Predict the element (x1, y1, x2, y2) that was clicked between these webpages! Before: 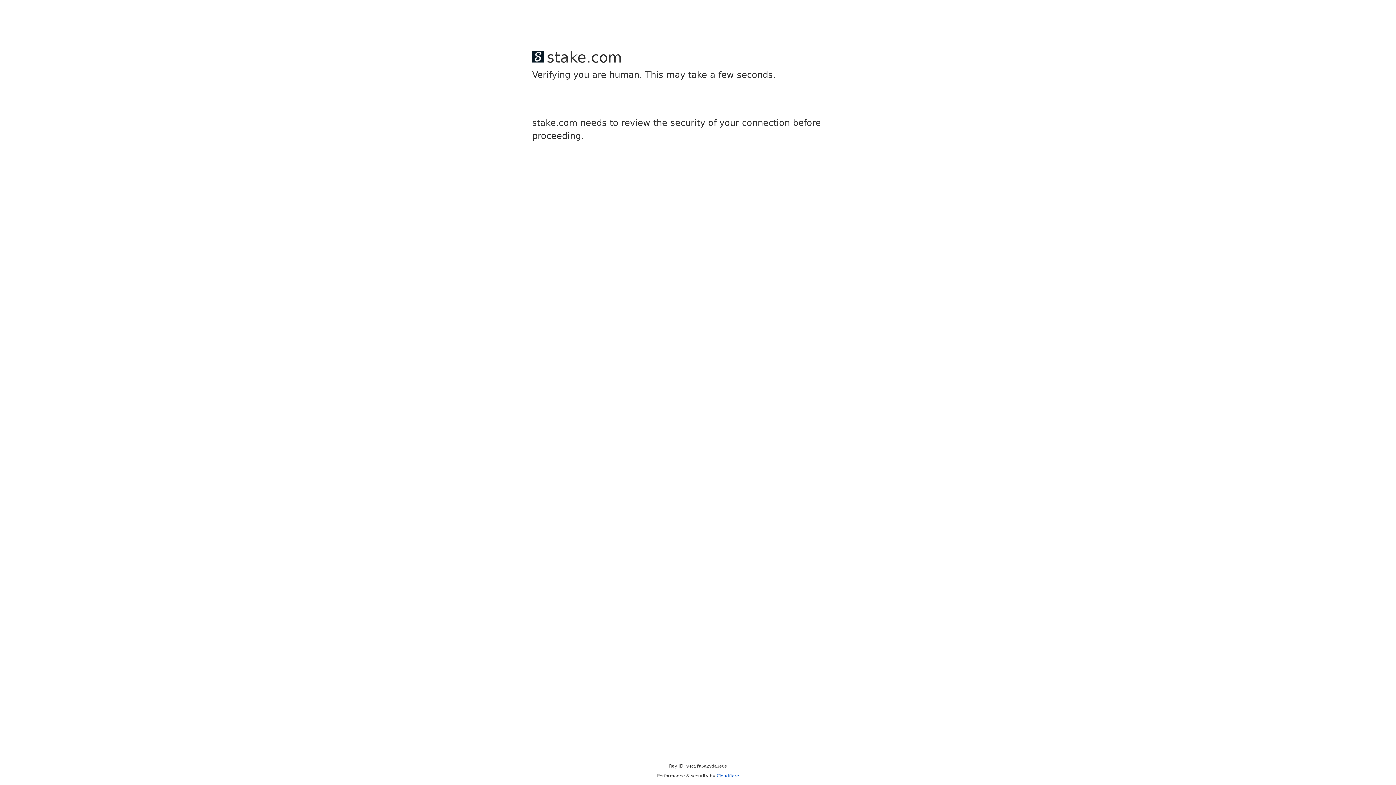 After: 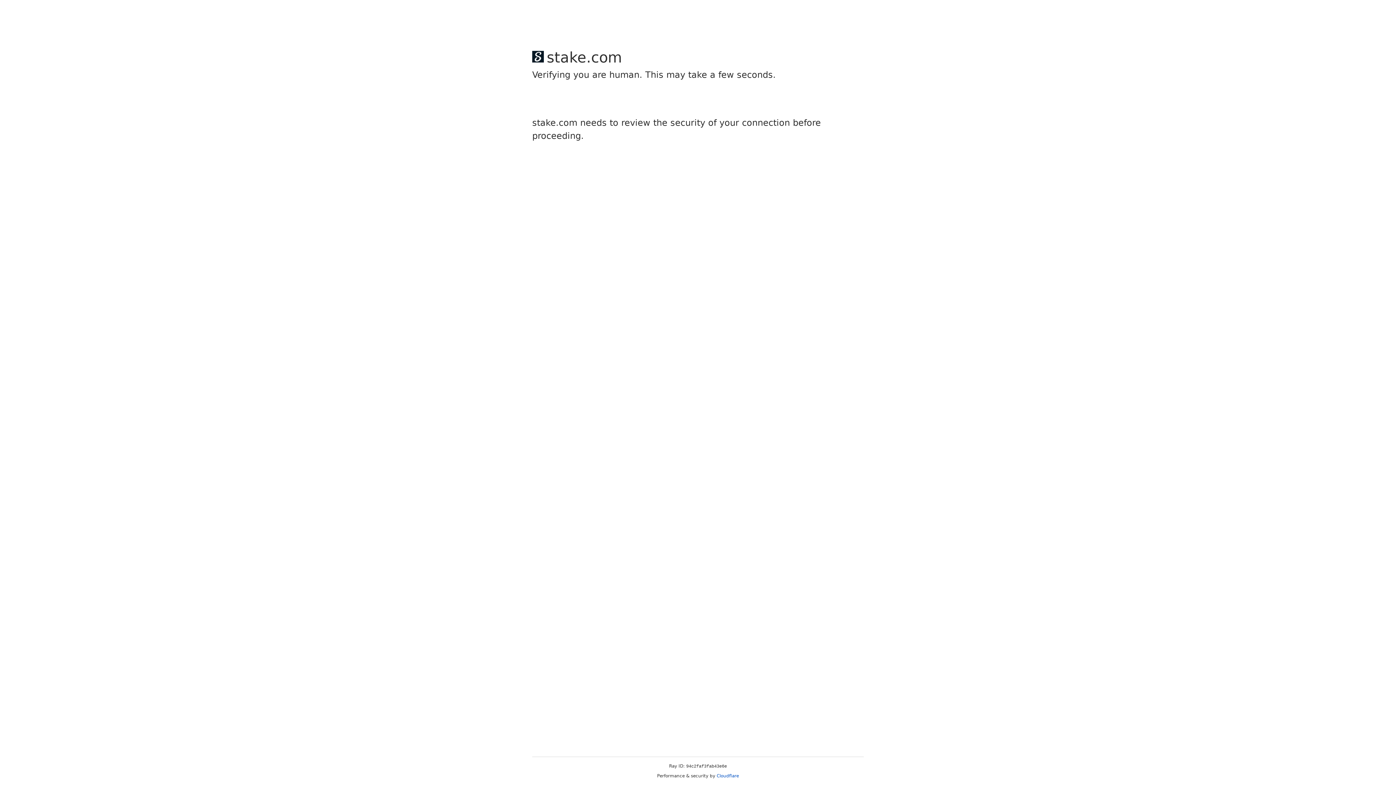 Action: label: Cloudflare bbox: (716, 773, 739, 778)